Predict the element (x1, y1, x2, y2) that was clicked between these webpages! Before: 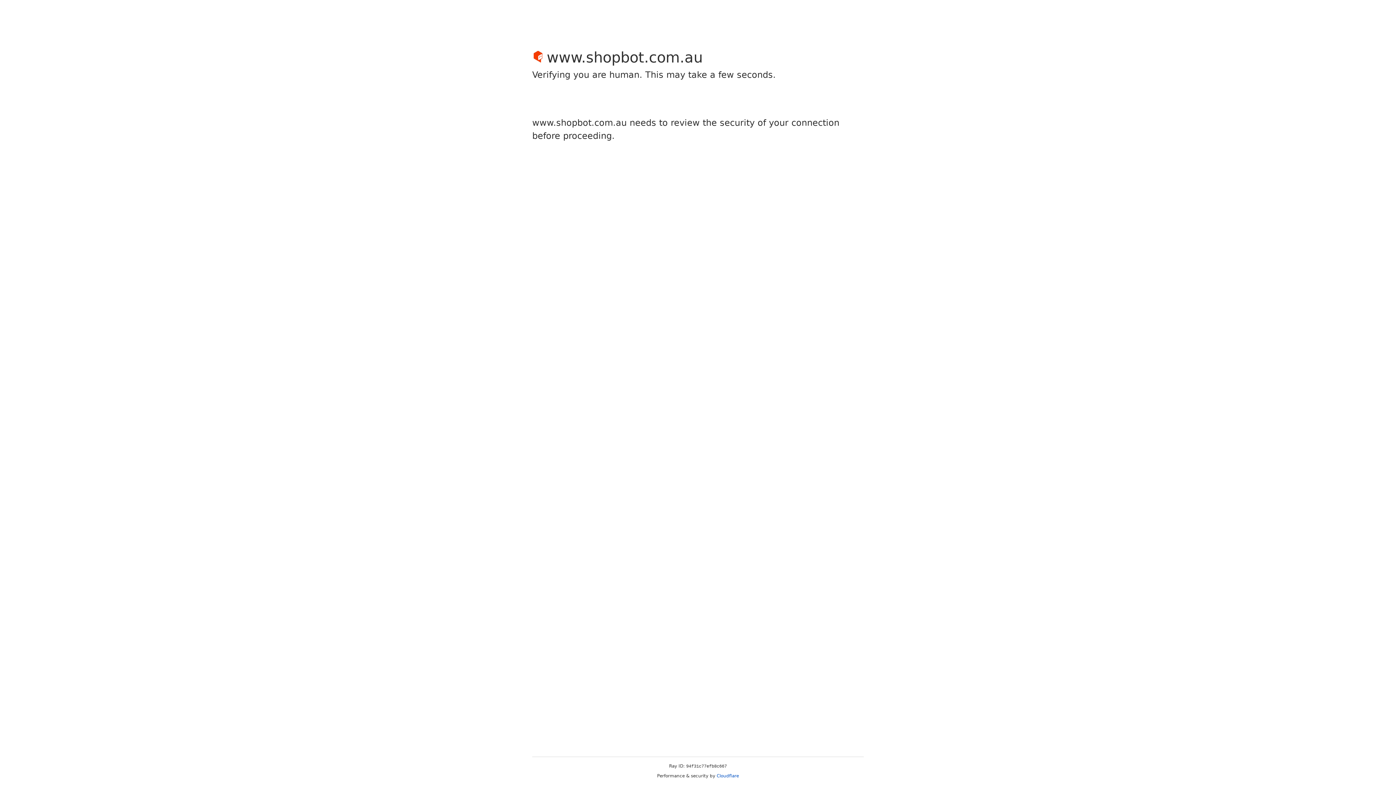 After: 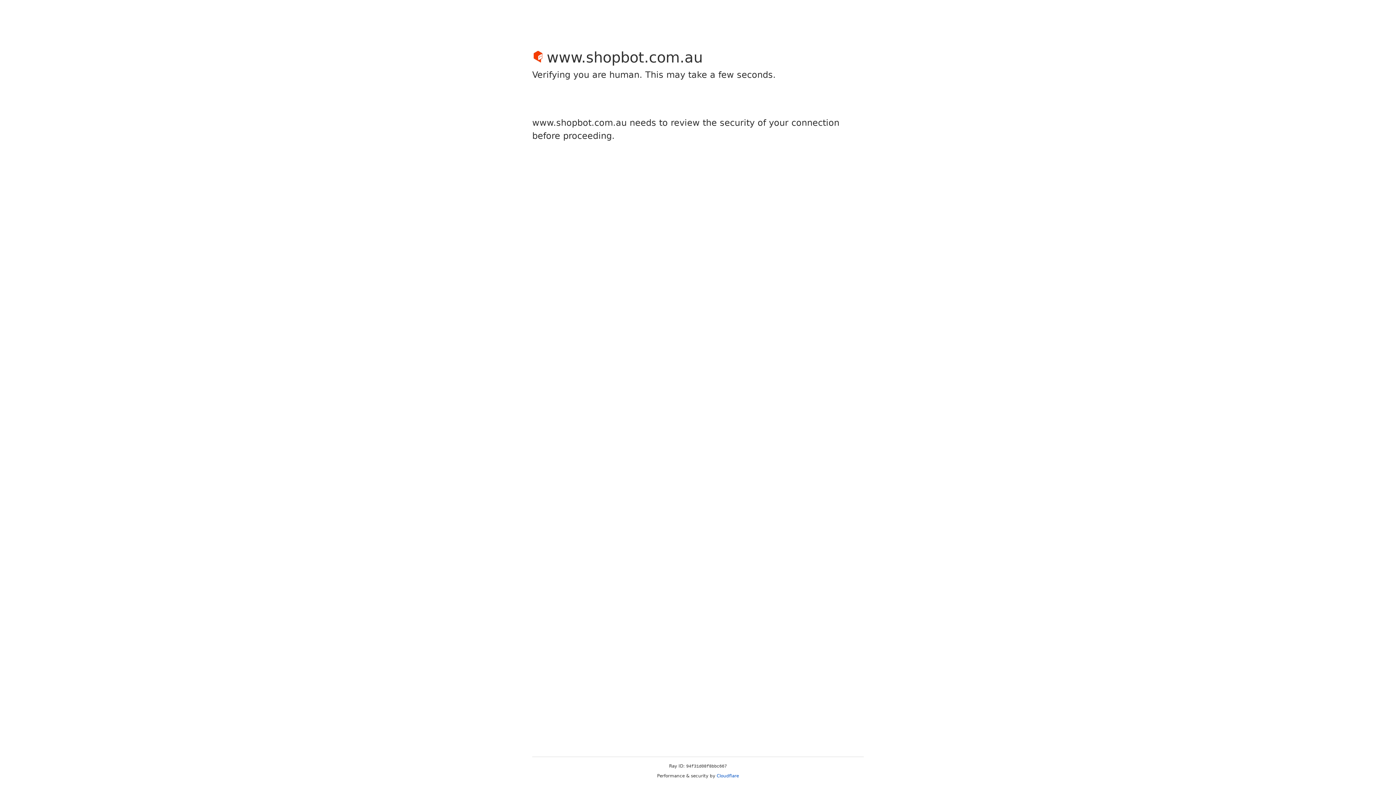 Action: label: Cloudflare bbox: (716, 773, 739, 778)